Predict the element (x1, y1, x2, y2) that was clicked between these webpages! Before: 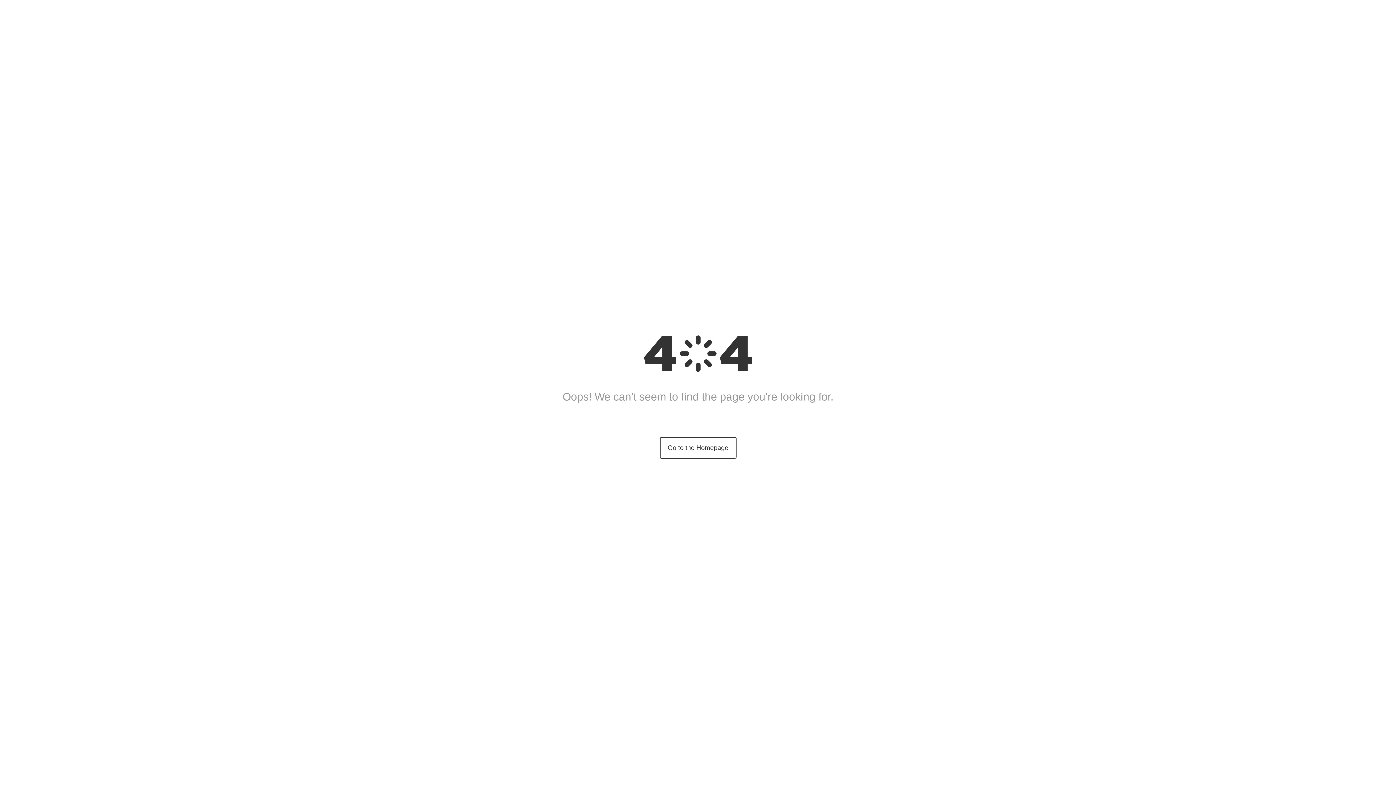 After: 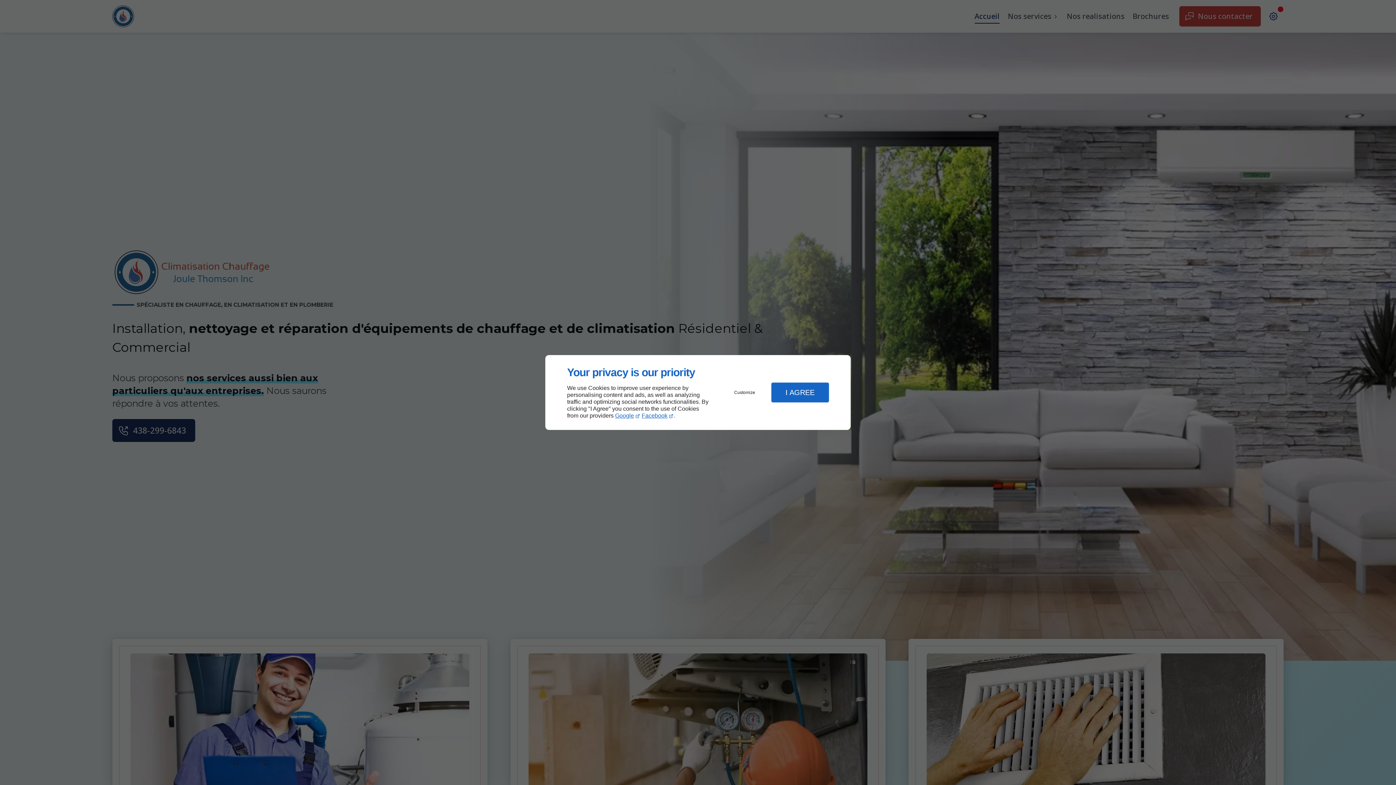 Action: bbox: (659, 437, 736, 458) label: Go to the Homepage